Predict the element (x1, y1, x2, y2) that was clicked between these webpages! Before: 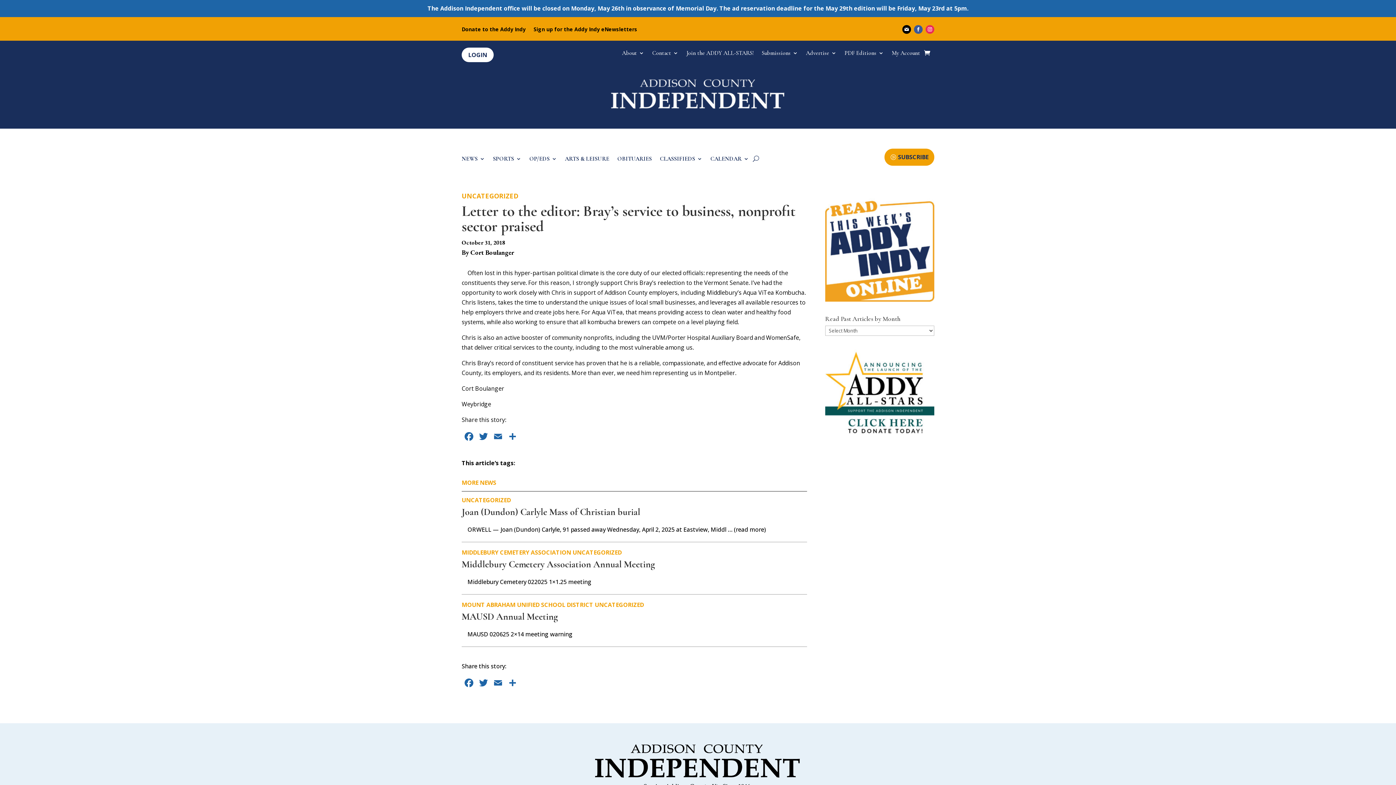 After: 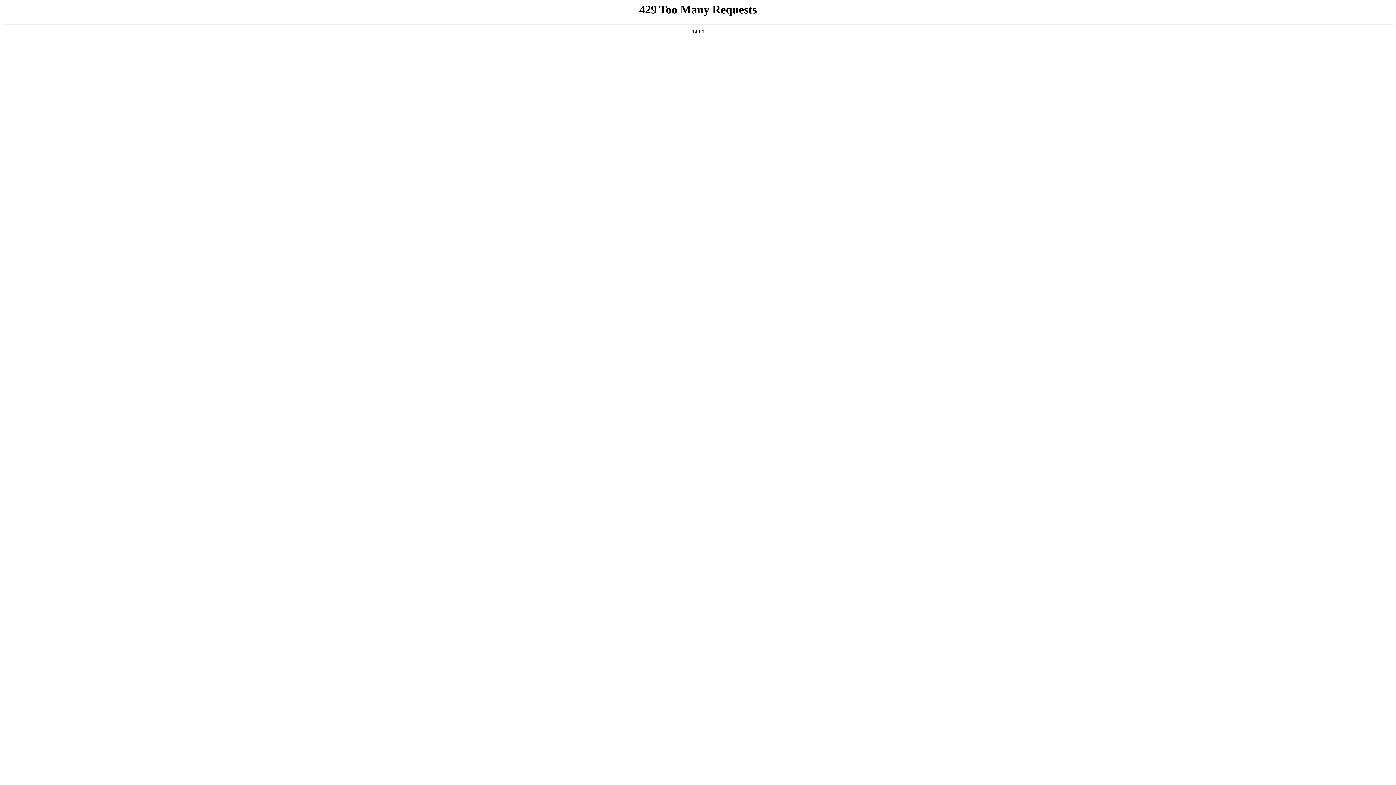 Action: label: Join the ADDY ALL-STARS! bbox: (686, 50, 753, 58)